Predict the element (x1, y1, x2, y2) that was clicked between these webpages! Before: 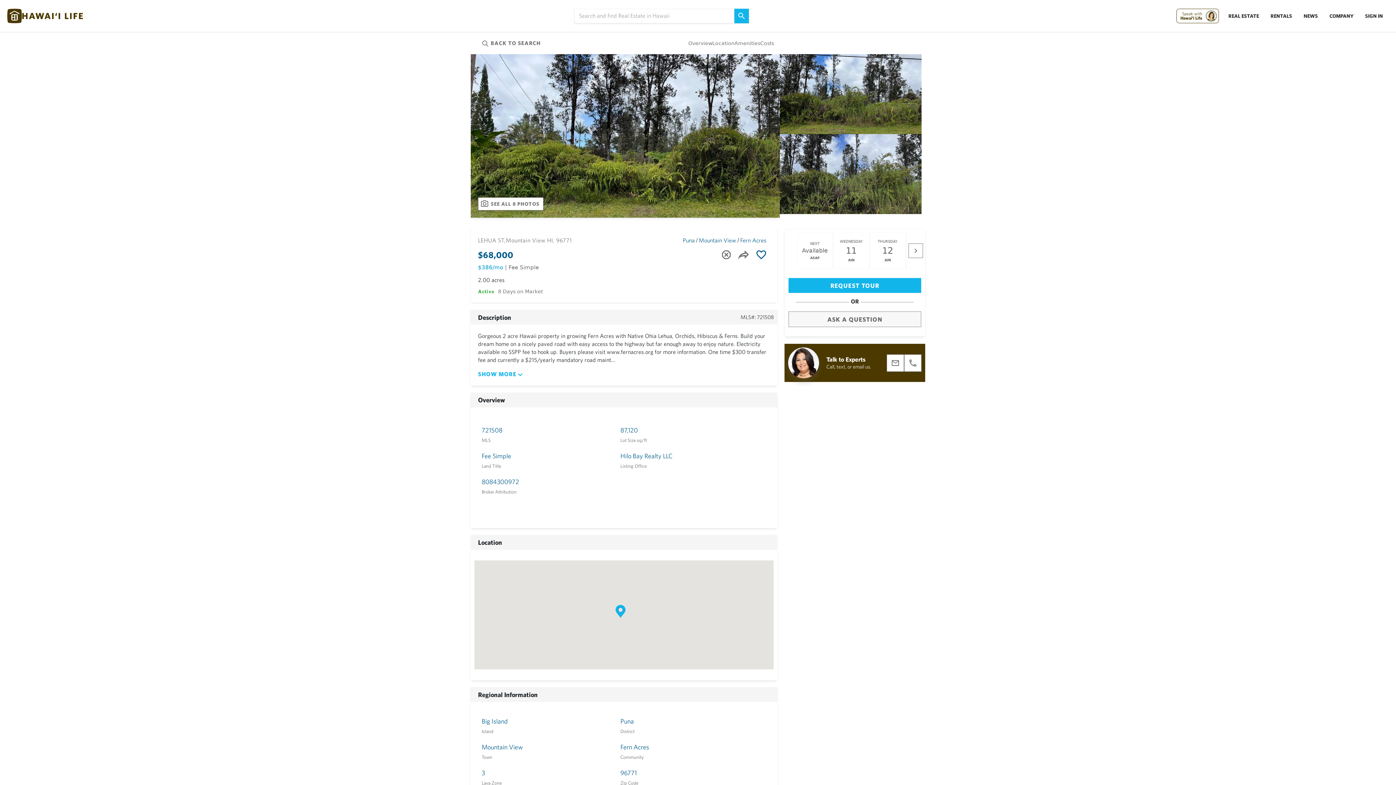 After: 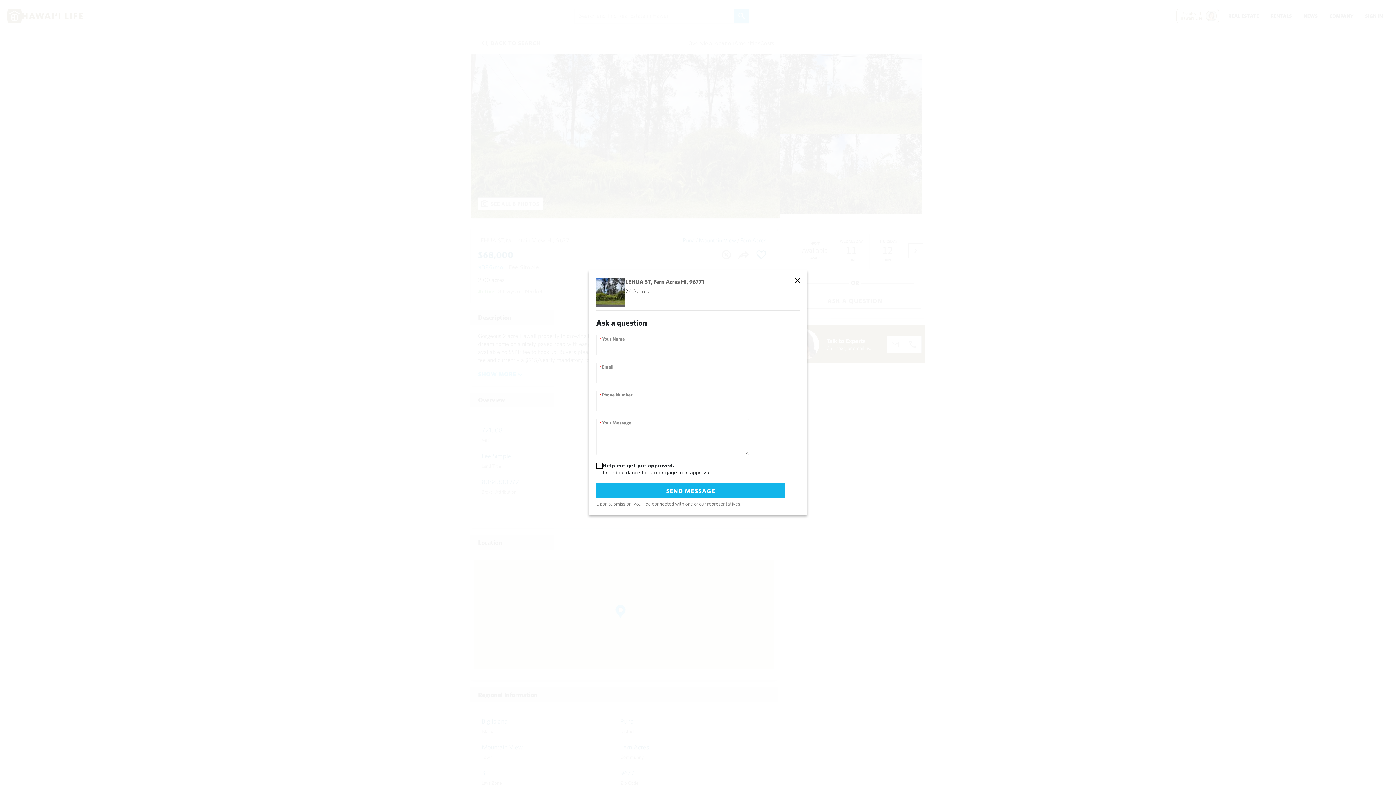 Action: bbox: (788, 311, 921, 327) label: ASK A QUESTION